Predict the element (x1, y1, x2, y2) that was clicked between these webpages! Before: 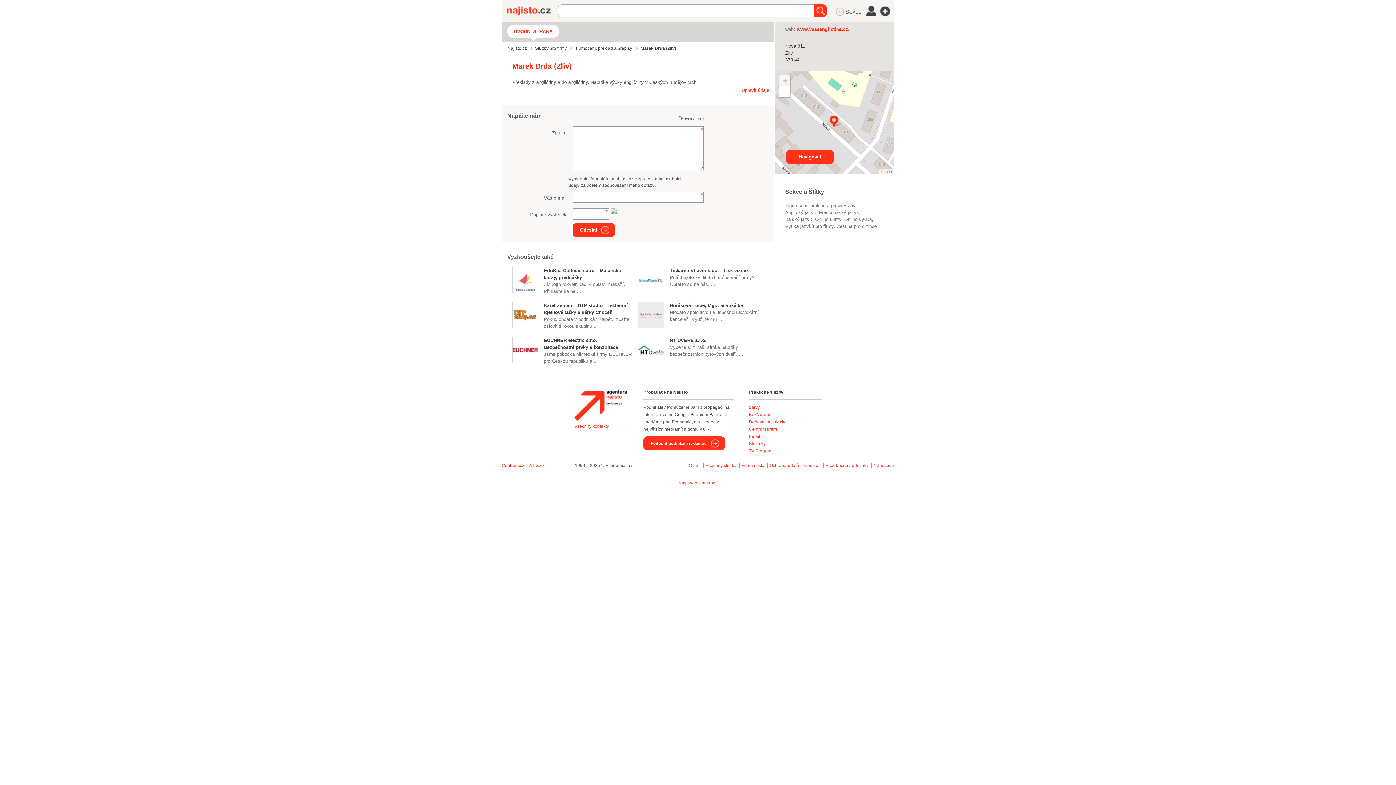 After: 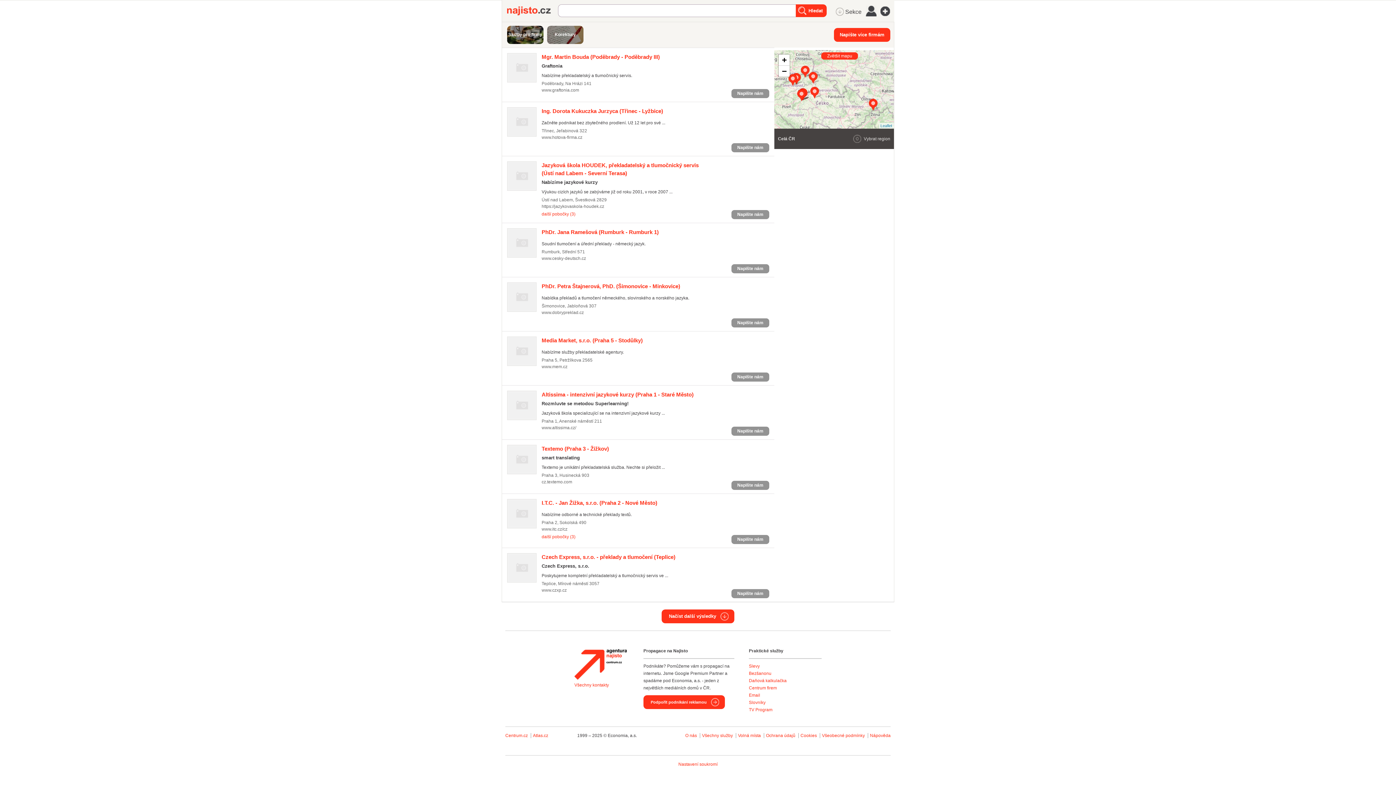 Action: label: Tlumočení, překlad a přepisy bbox: (575, 45, 632, 50)